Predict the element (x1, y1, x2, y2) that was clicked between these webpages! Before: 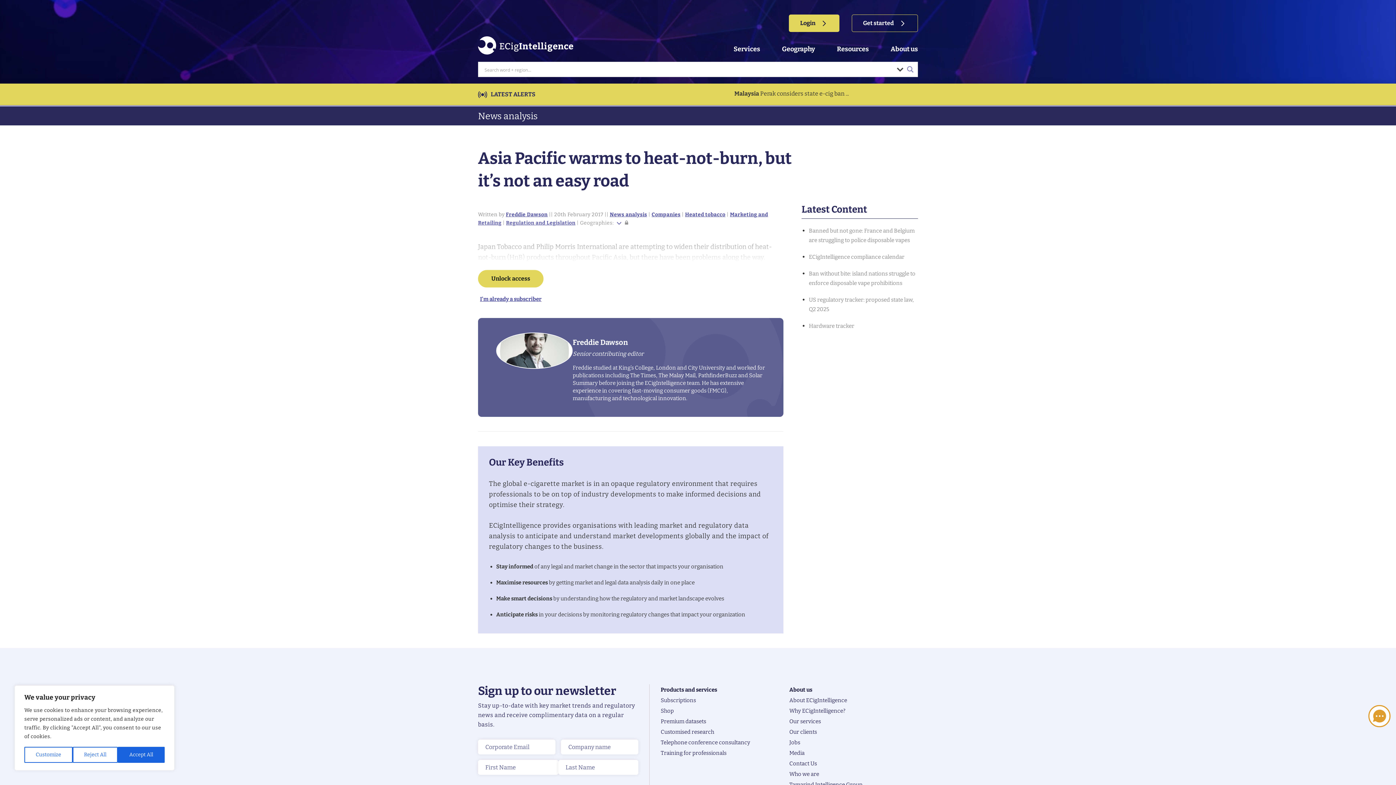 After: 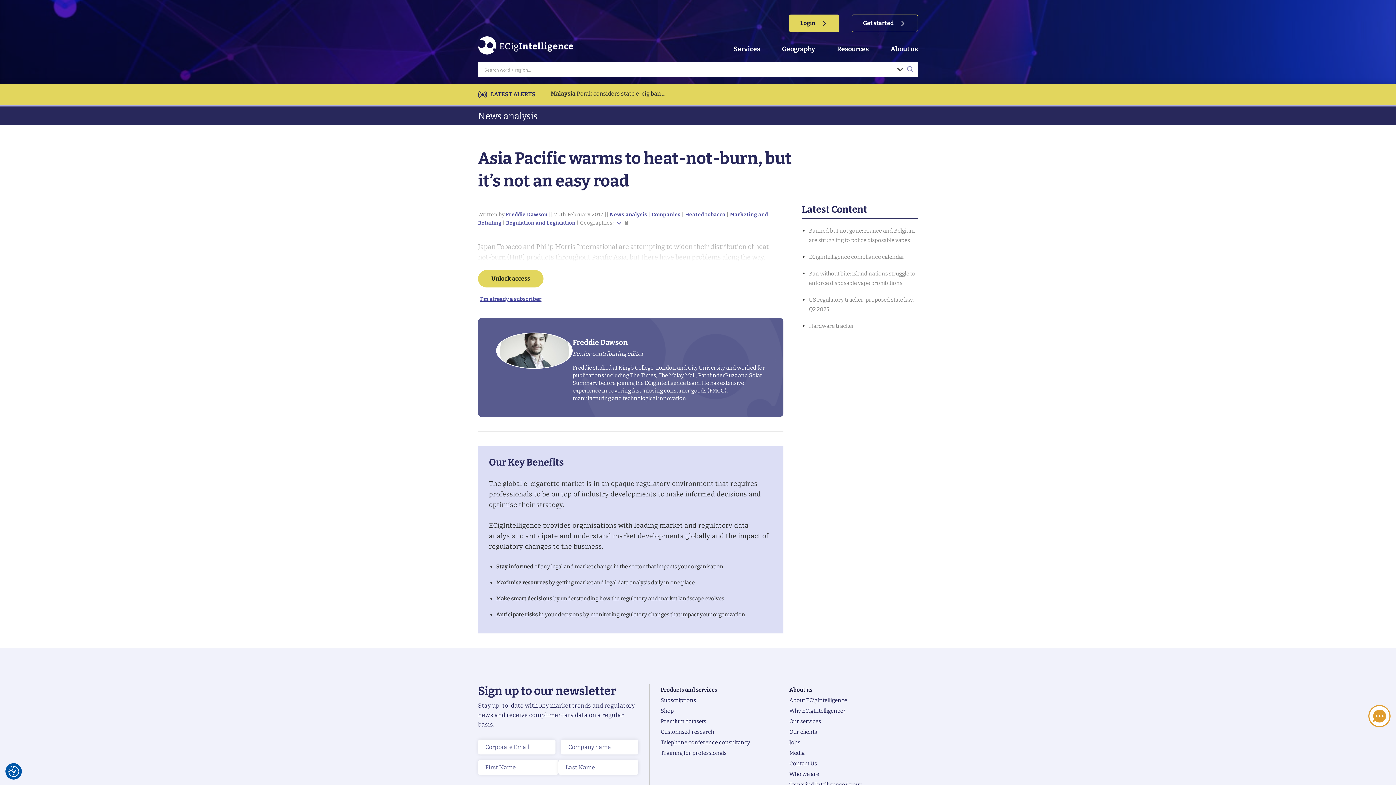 Action: label: Accept All bbox: (117, 747, 164, 763)